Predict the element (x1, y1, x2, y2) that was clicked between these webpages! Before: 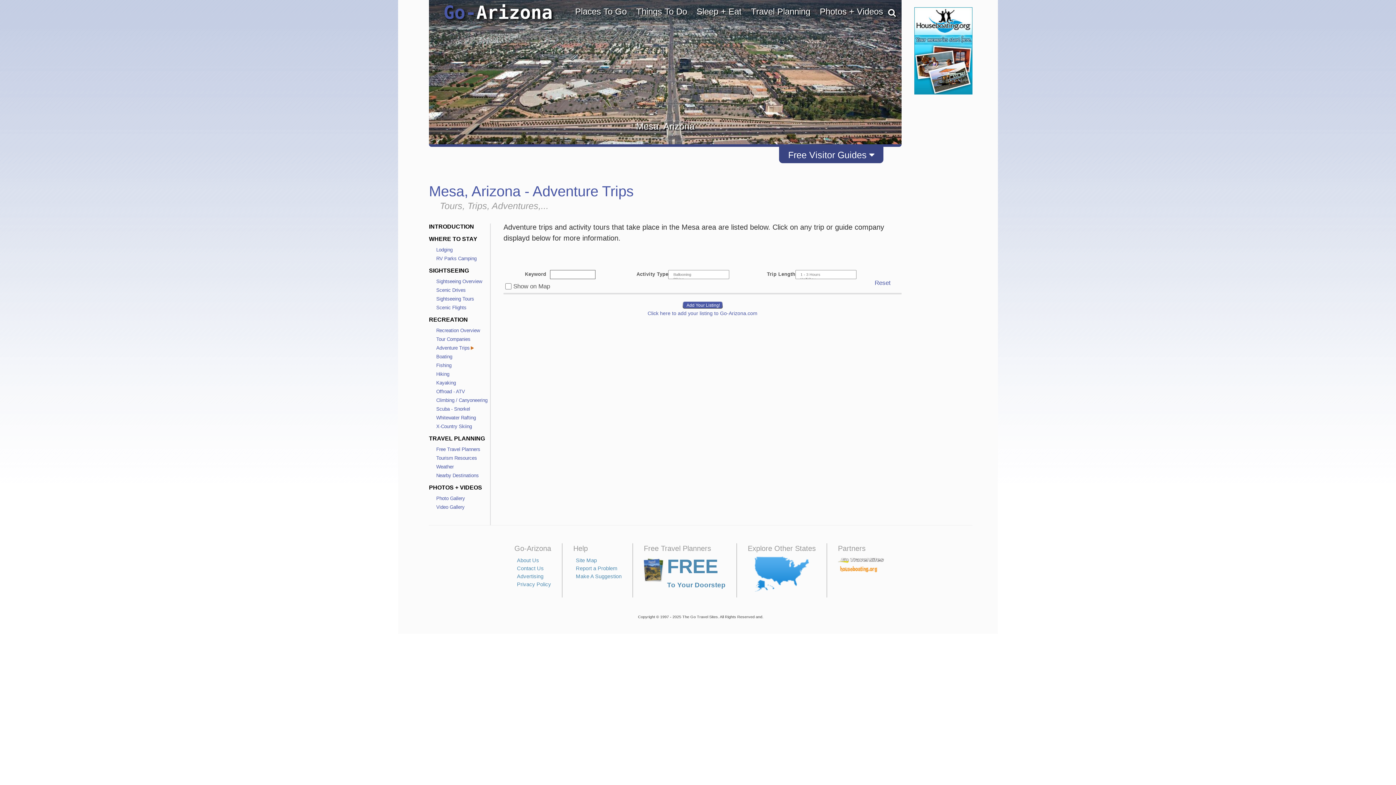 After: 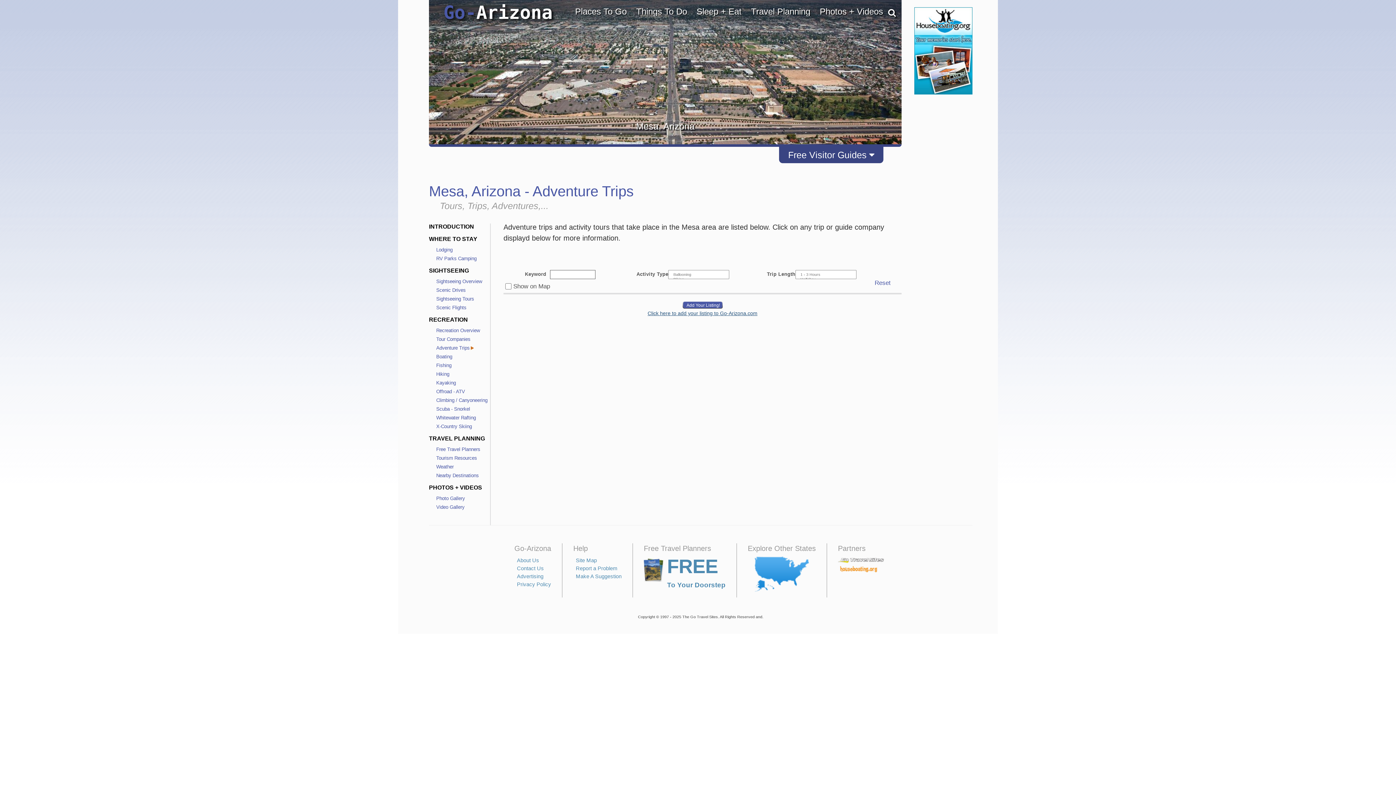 Action: label: Click here to add your listing to Go-Arizona.com bbox: (647, 310, 757, 316)